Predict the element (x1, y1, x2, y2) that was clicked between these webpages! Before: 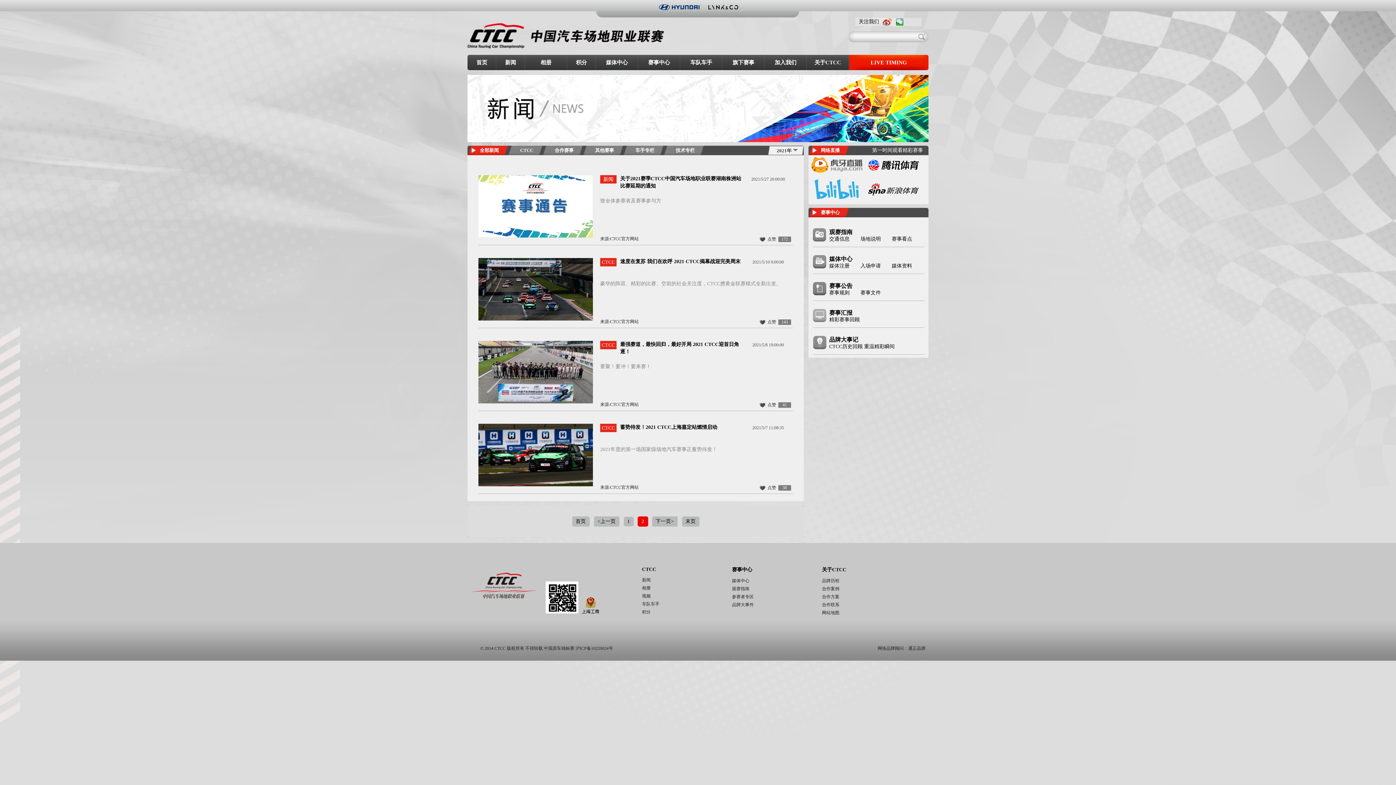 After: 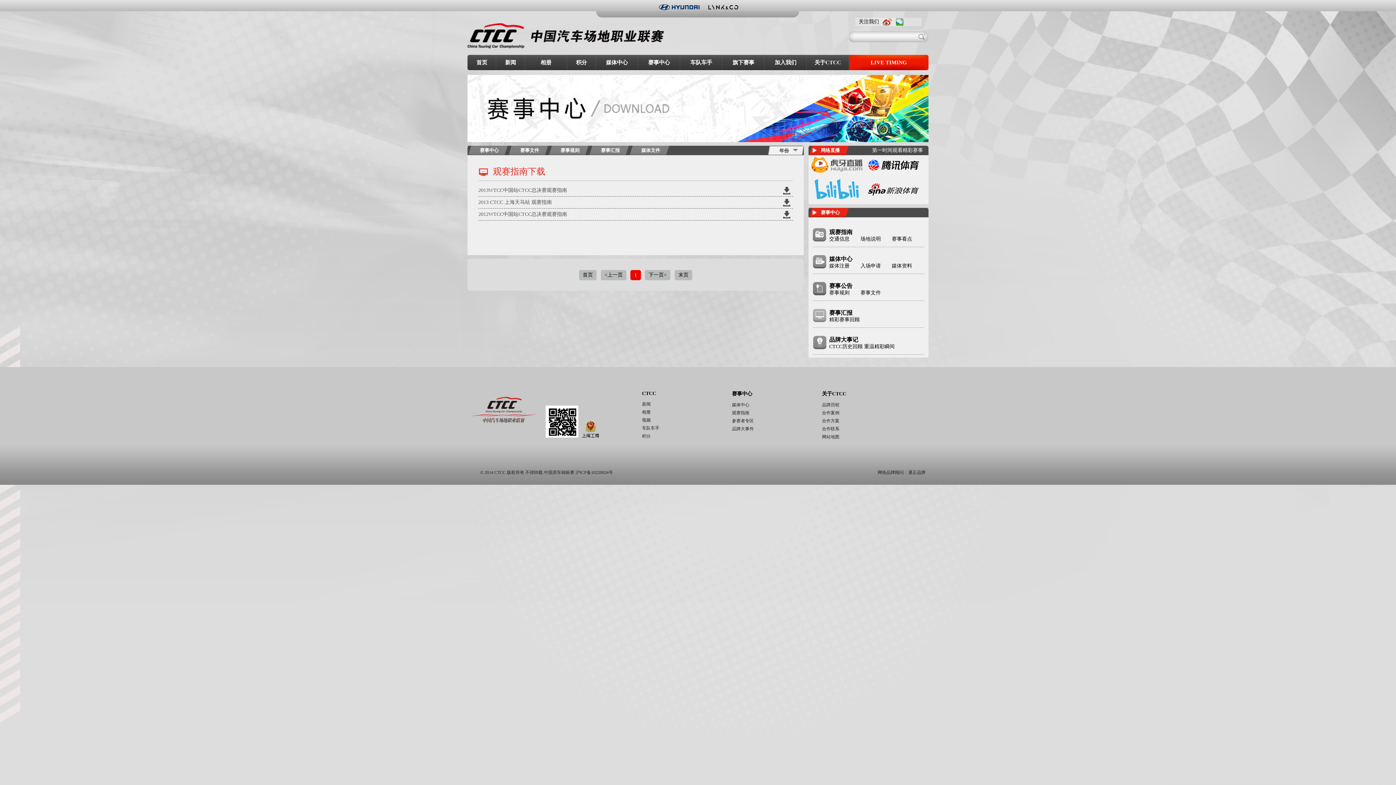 Action: bbox: (829, 236, 849, 242) label: 交通信息